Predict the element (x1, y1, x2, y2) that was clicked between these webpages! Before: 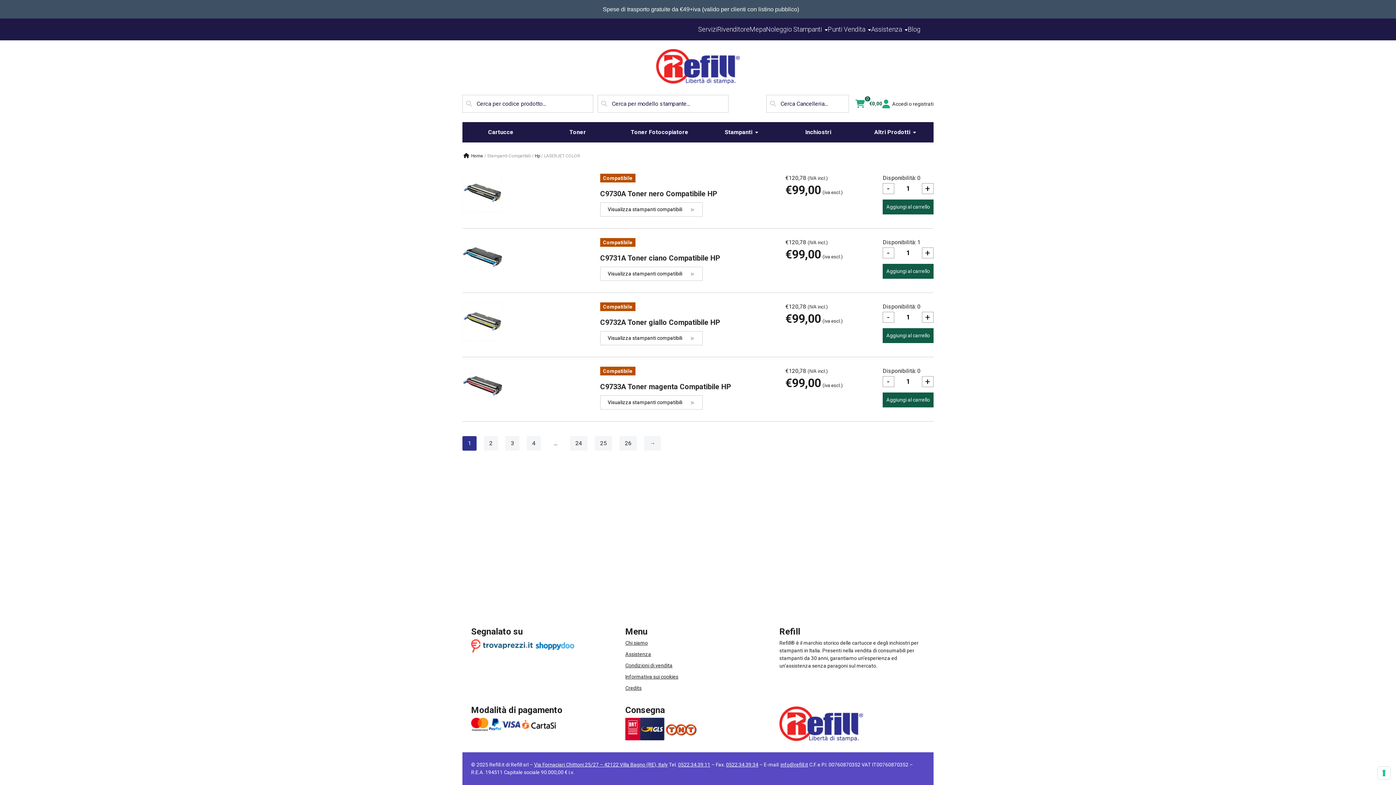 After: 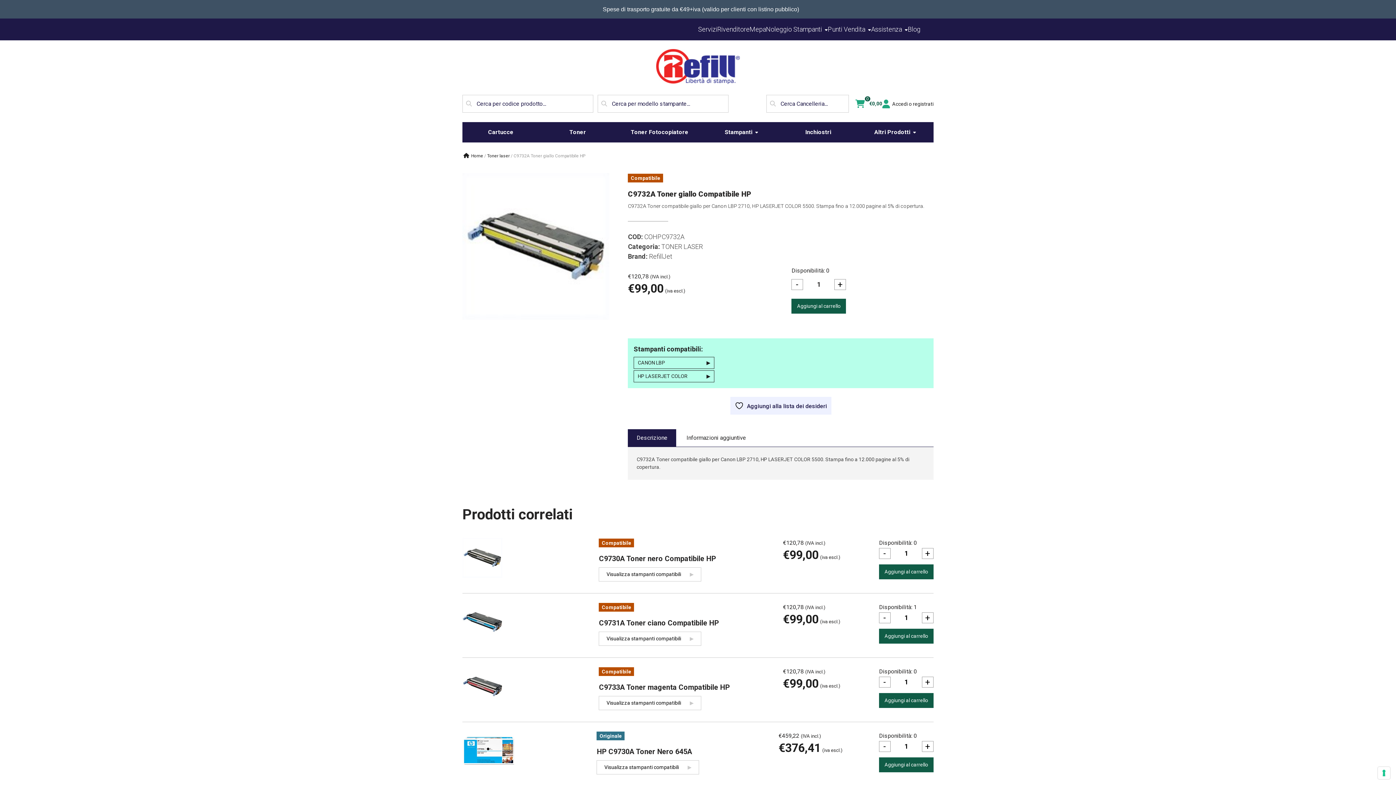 Action: bbox: (462, 301, 556, 341)